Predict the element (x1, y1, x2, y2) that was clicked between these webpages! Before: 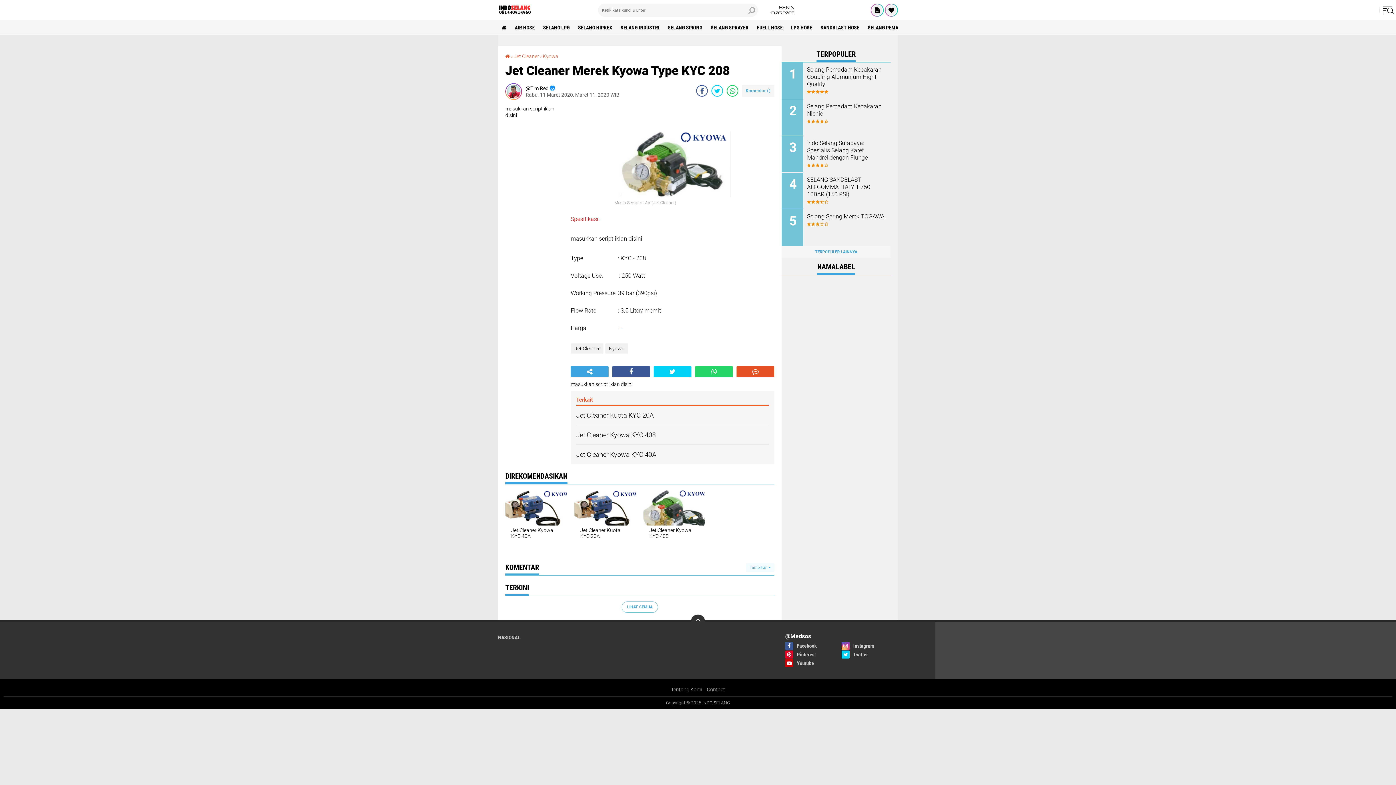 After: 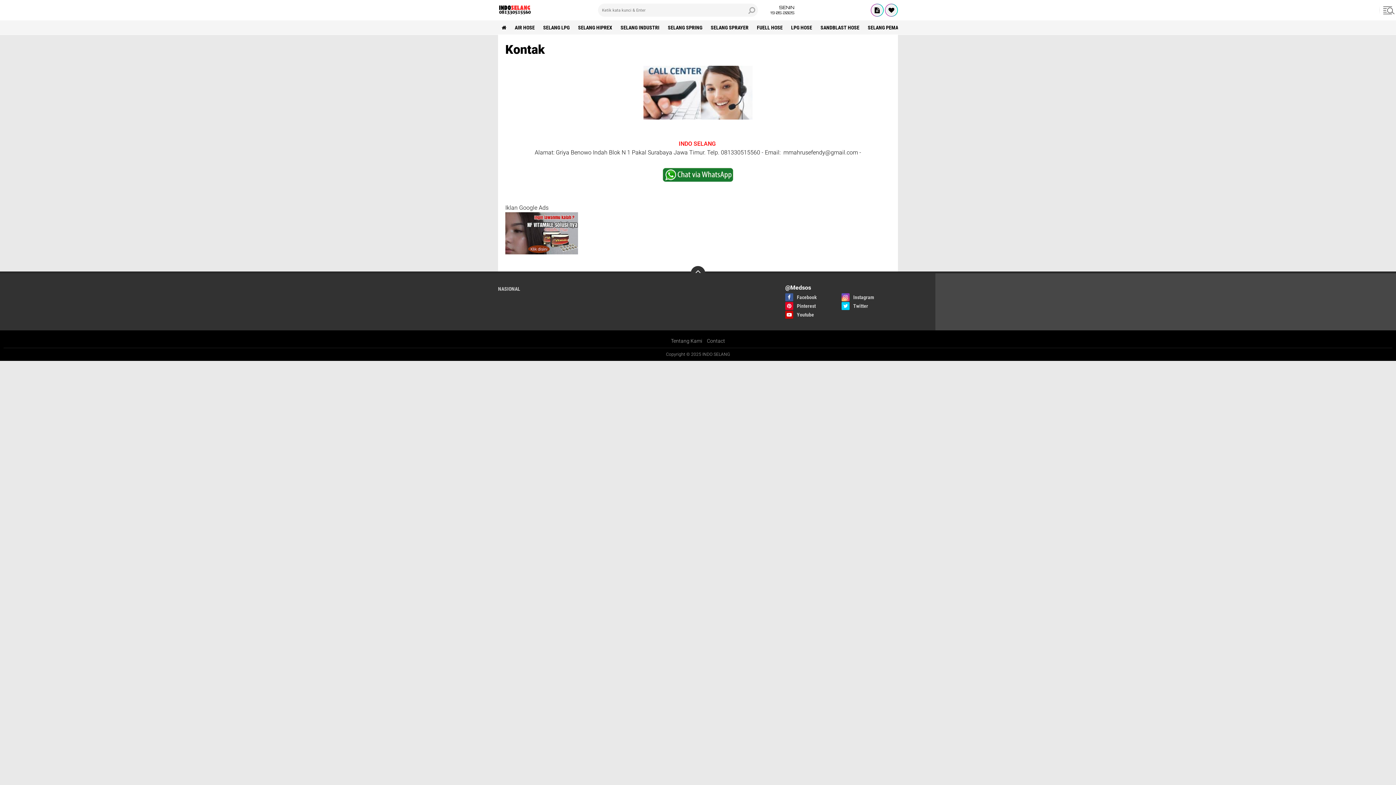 Action: bbox: (707, 686, 725, 692) label: Contact